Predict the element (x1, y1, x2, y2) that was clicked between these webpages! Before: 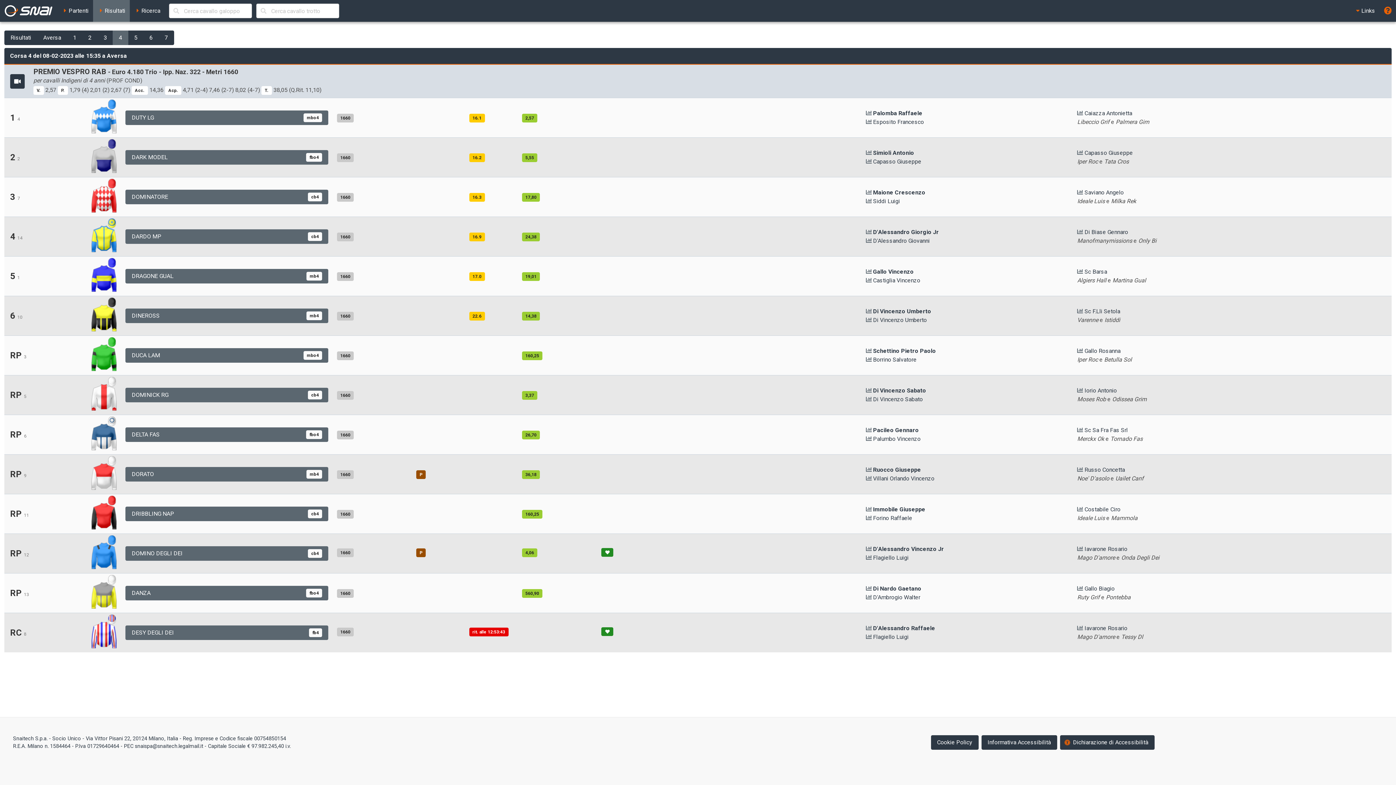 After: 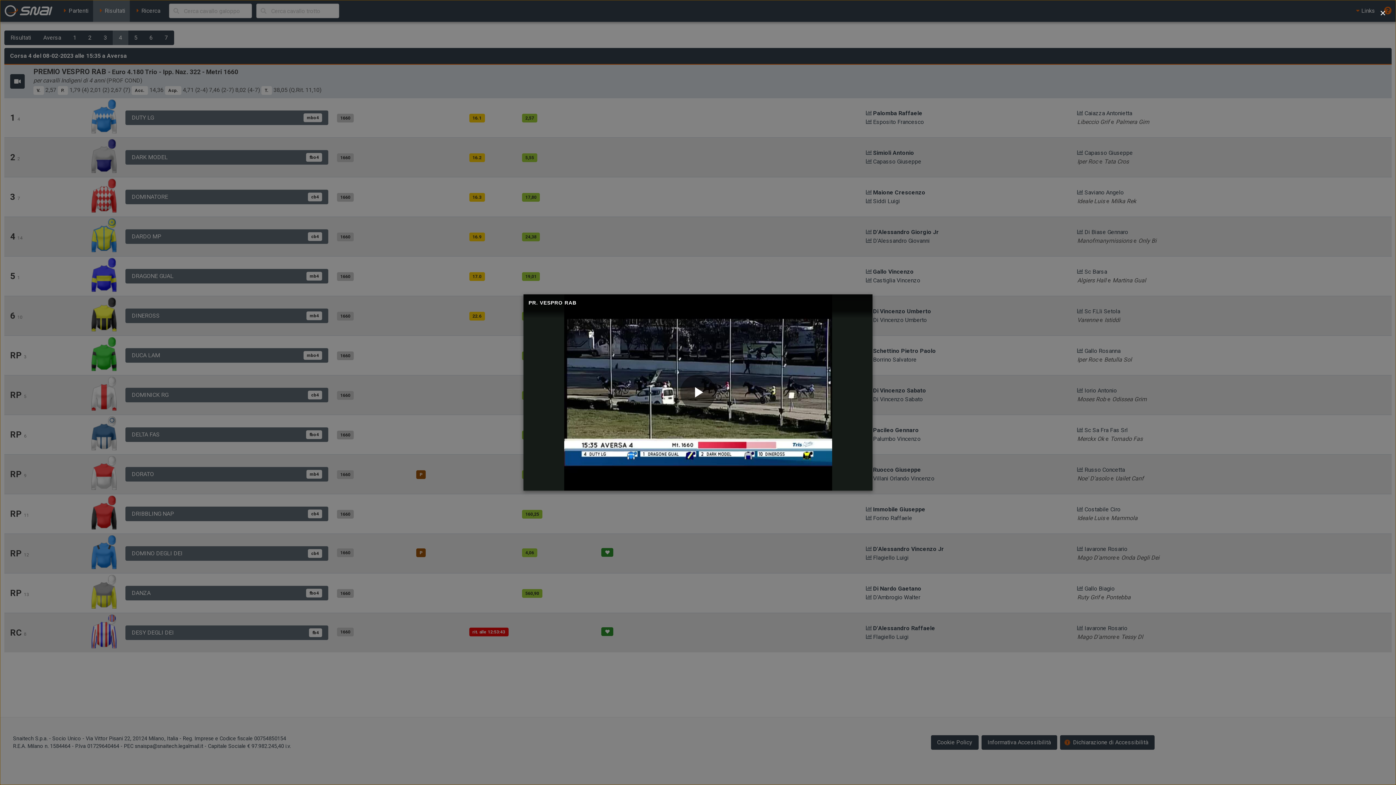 Action: bbox: (10, 74, 24, 88)